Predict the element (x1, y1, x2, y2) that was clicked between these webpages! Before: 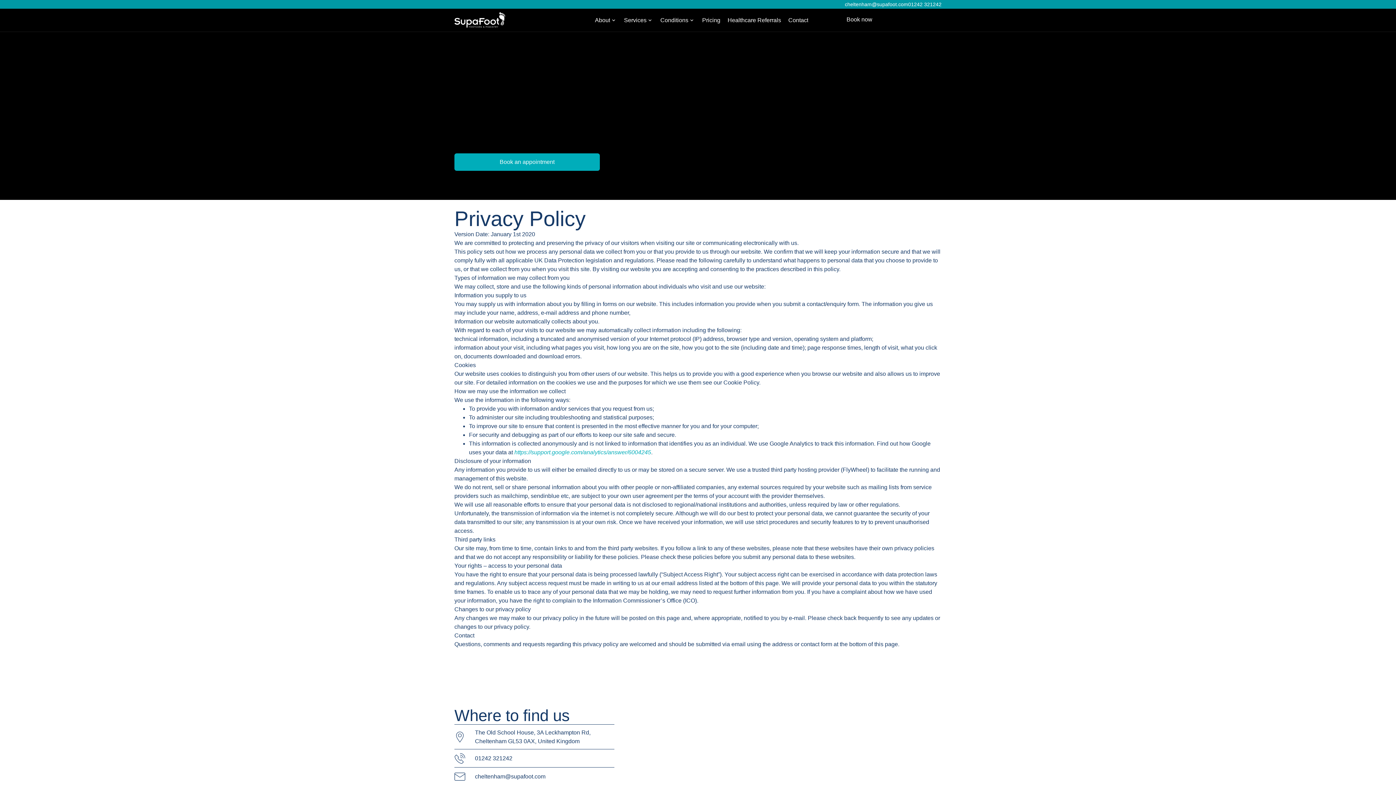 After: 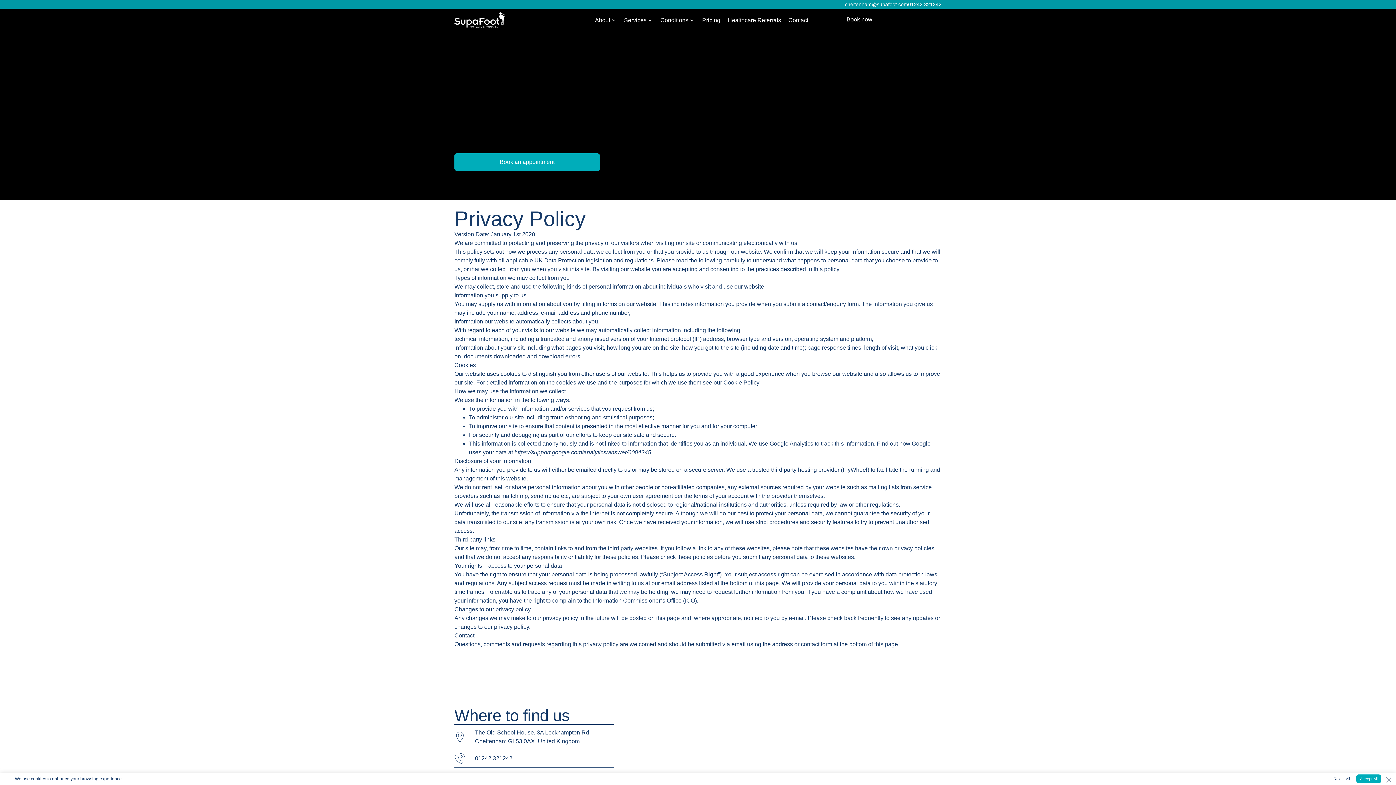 Action: bbox: (514, 449, 651, 455) label: https://support.google.com/analytics/answer/6004245